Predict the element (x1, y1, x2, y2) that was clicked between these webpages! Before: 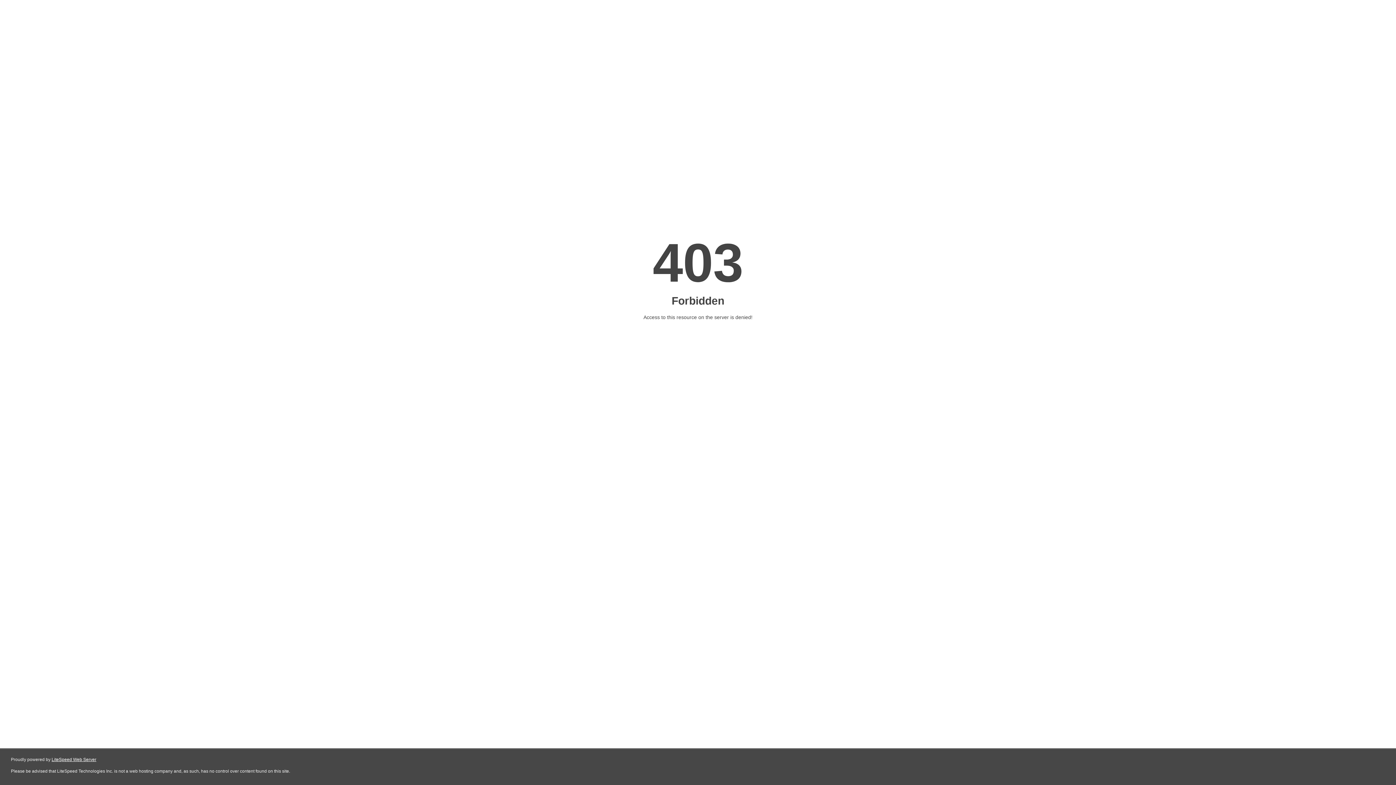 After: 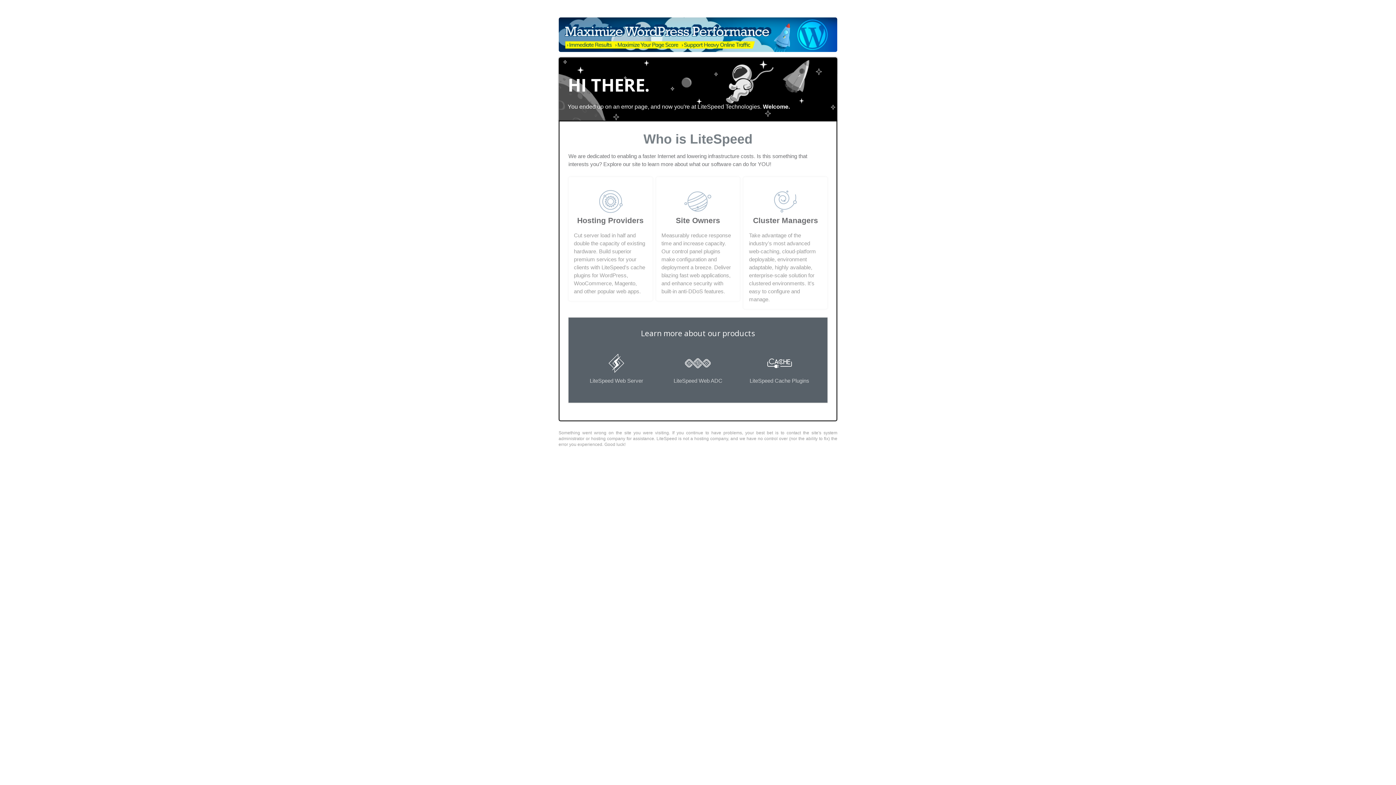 Action: bbox: (51, 757, 96, 762) label: LiteSpeed Web Server